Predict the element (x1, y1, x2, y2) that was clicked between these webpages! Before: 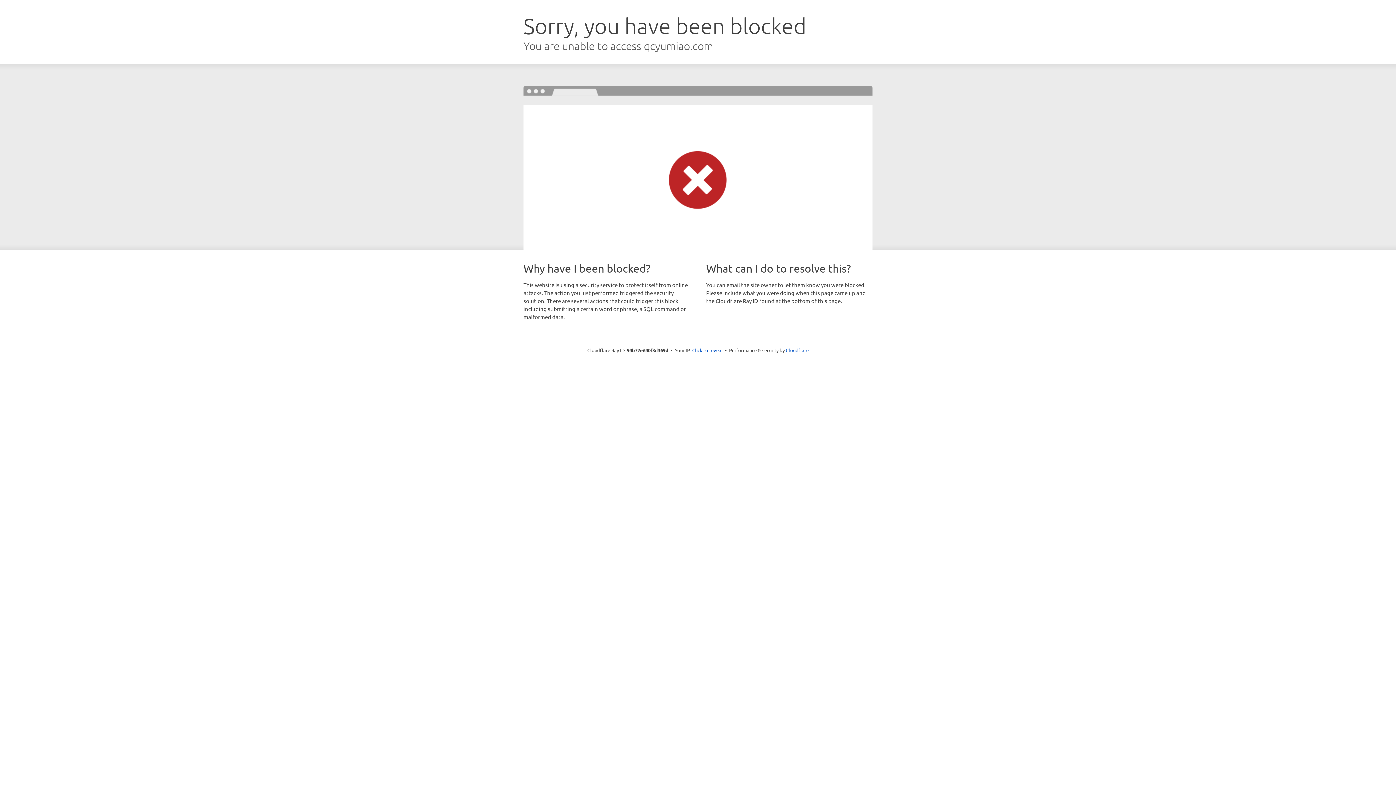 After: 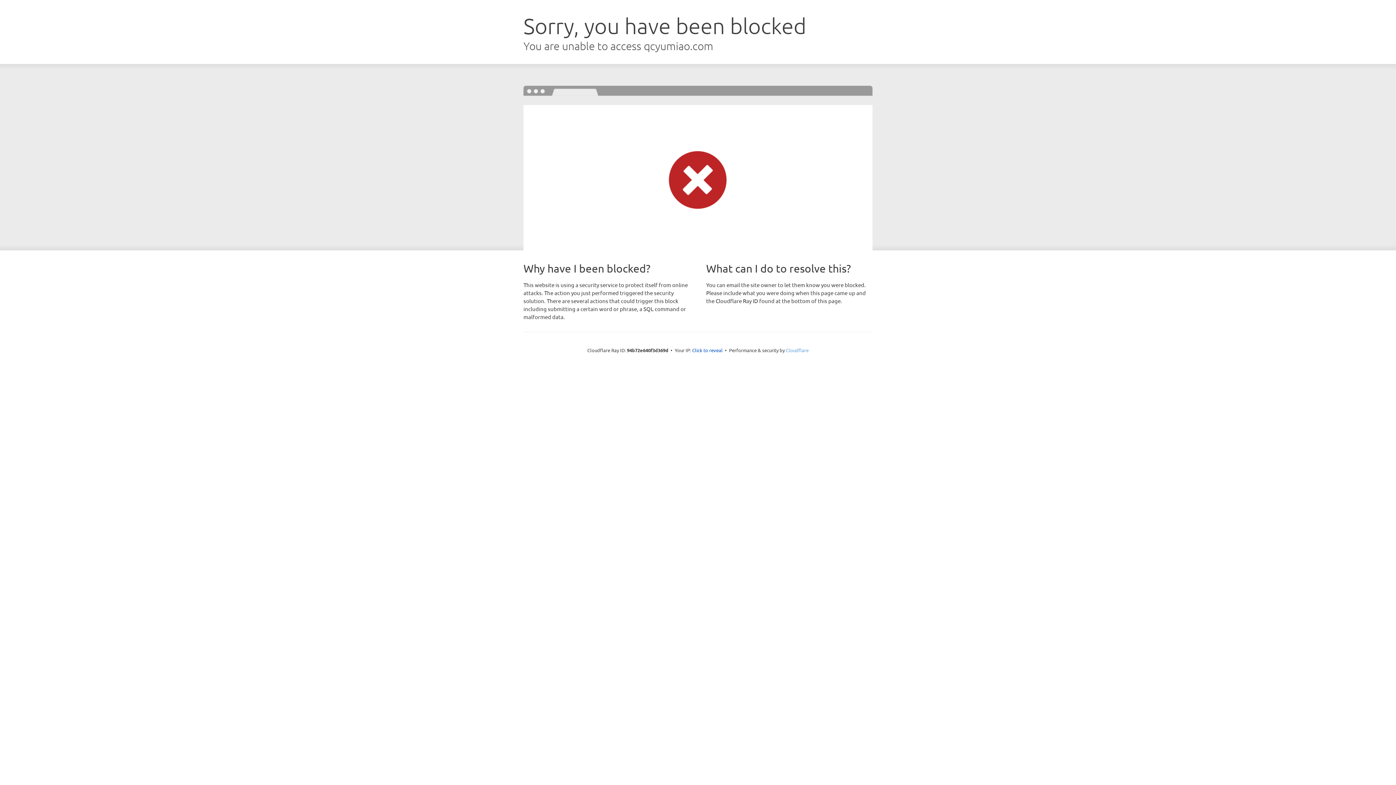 Action: label: Cloudflare bbox: (786, 347, 808, 353)